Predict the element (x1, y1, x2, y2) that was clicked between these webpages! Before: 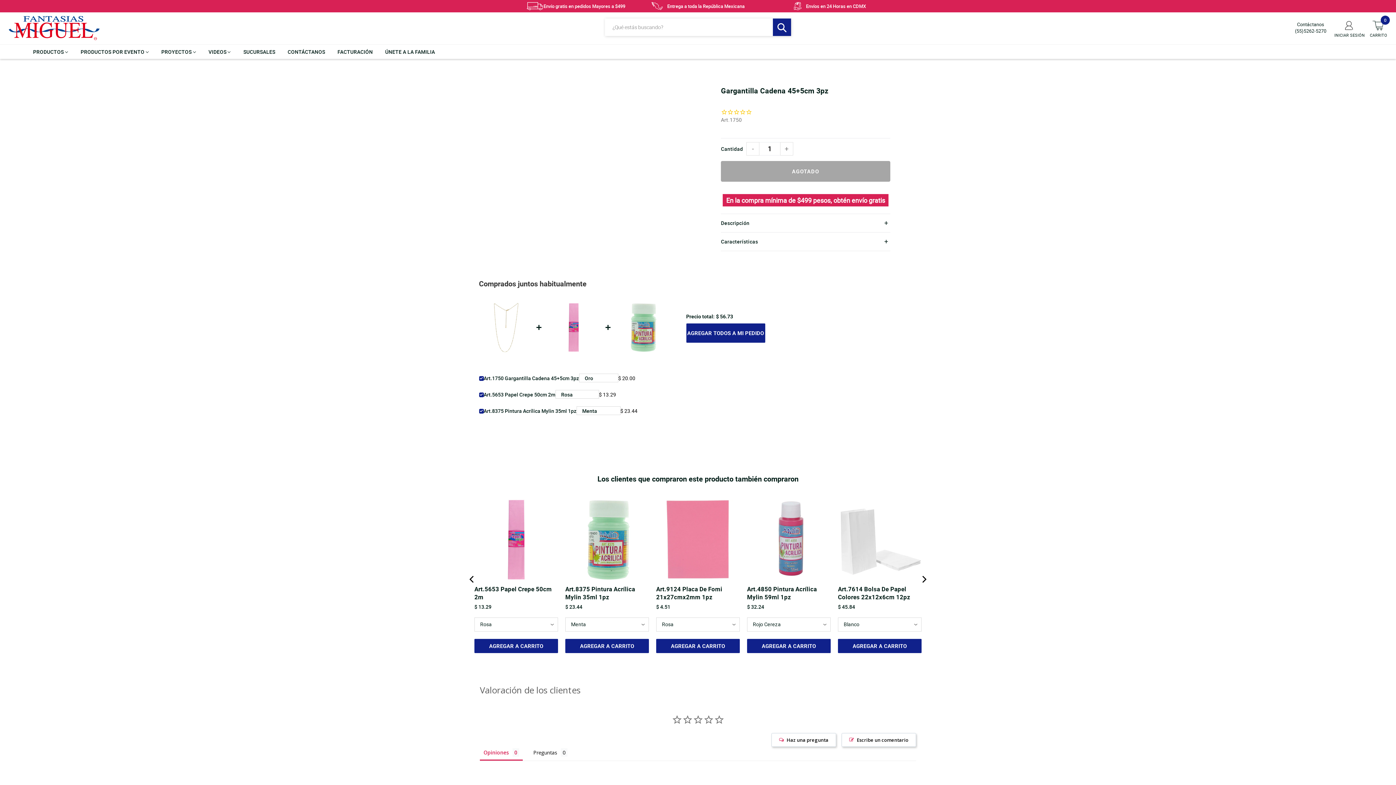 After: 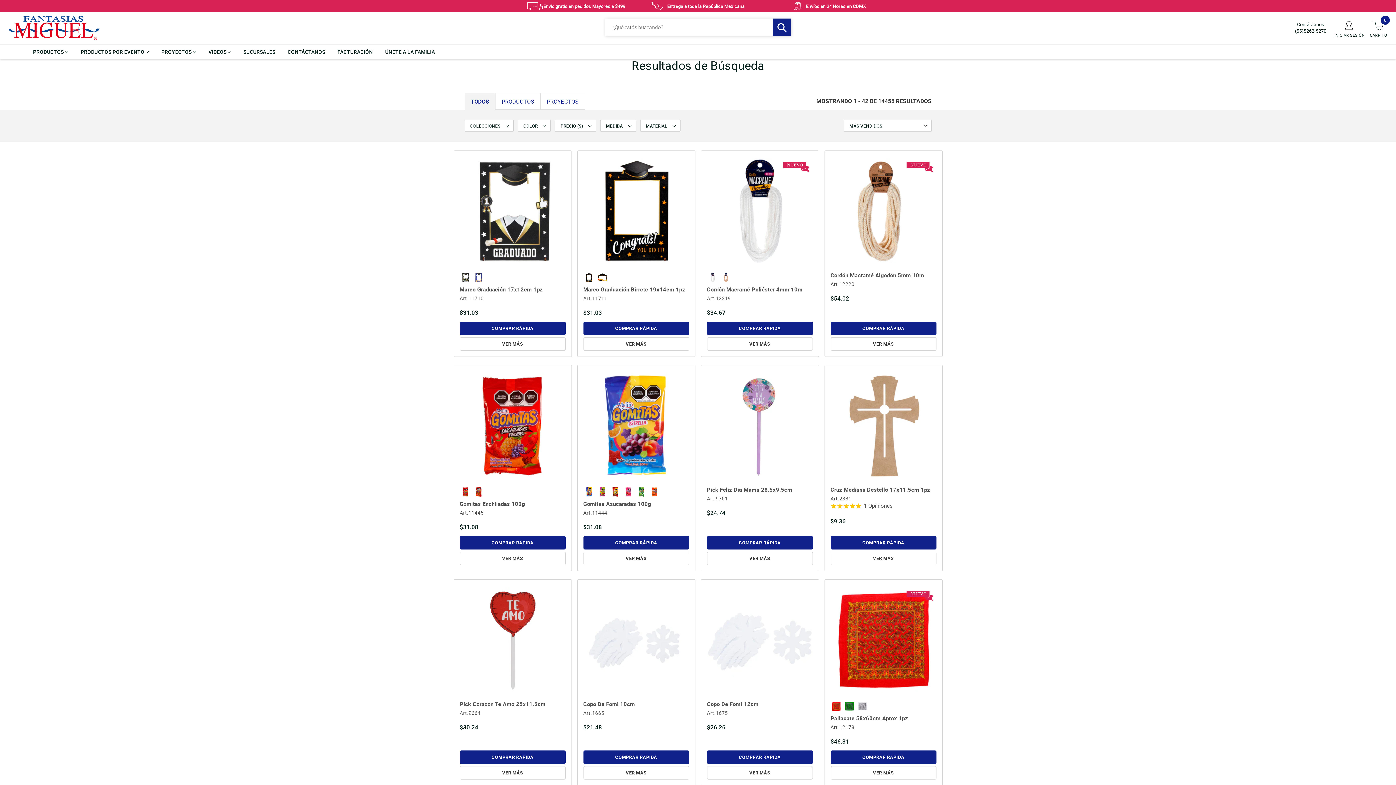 Action: label: Buscar bbox: (773, 18, 791, 35)